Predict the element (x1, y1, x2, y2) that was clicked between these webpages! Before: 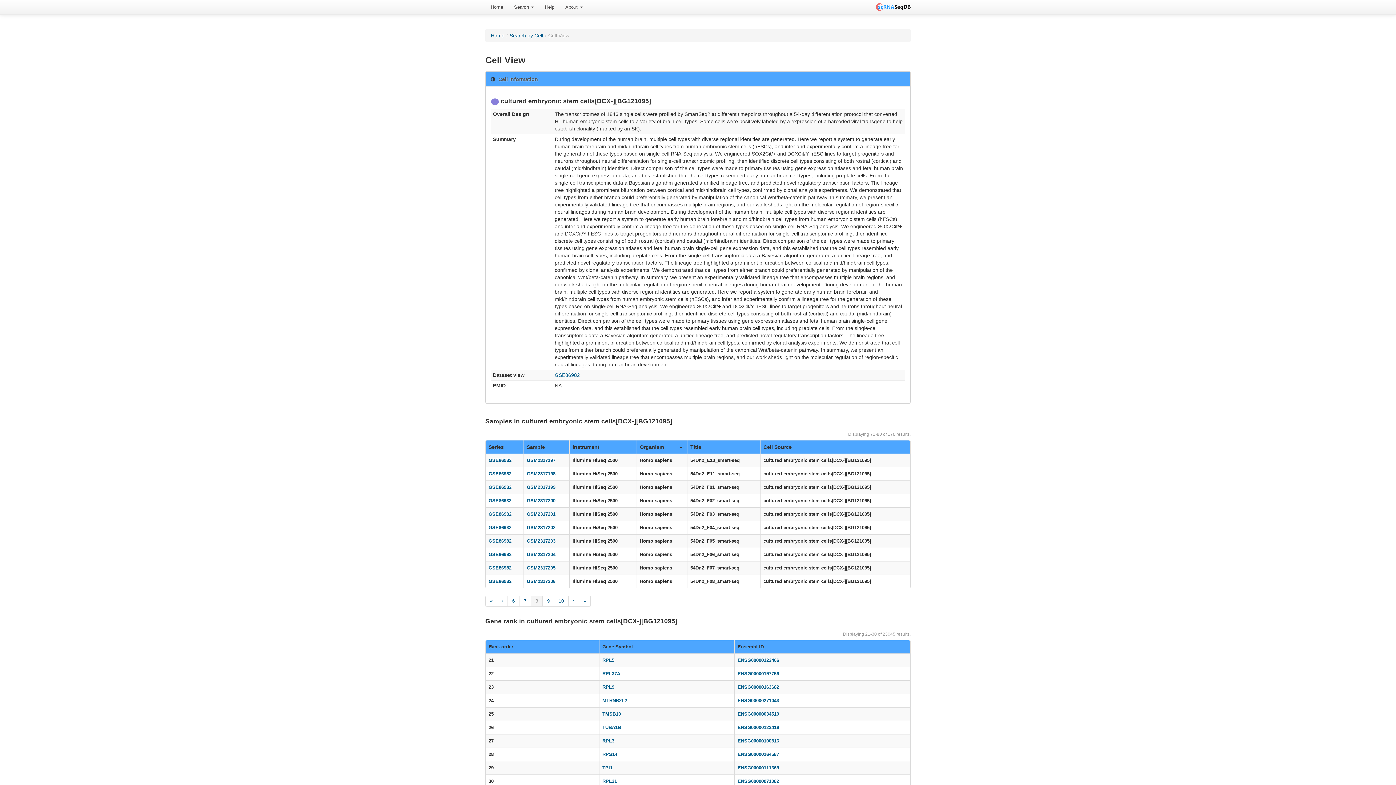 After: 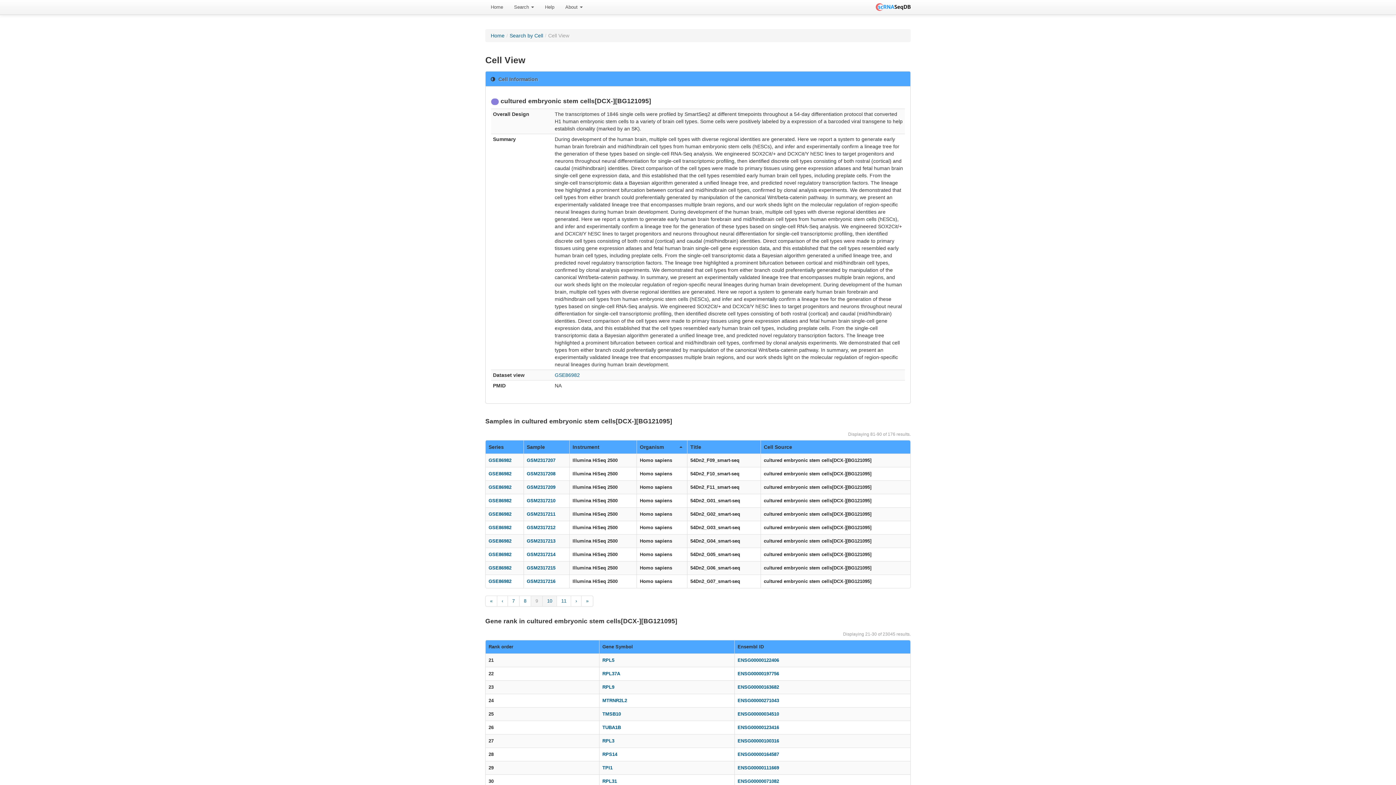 Action: bbox: (542, 596, 554, 606) label: 9